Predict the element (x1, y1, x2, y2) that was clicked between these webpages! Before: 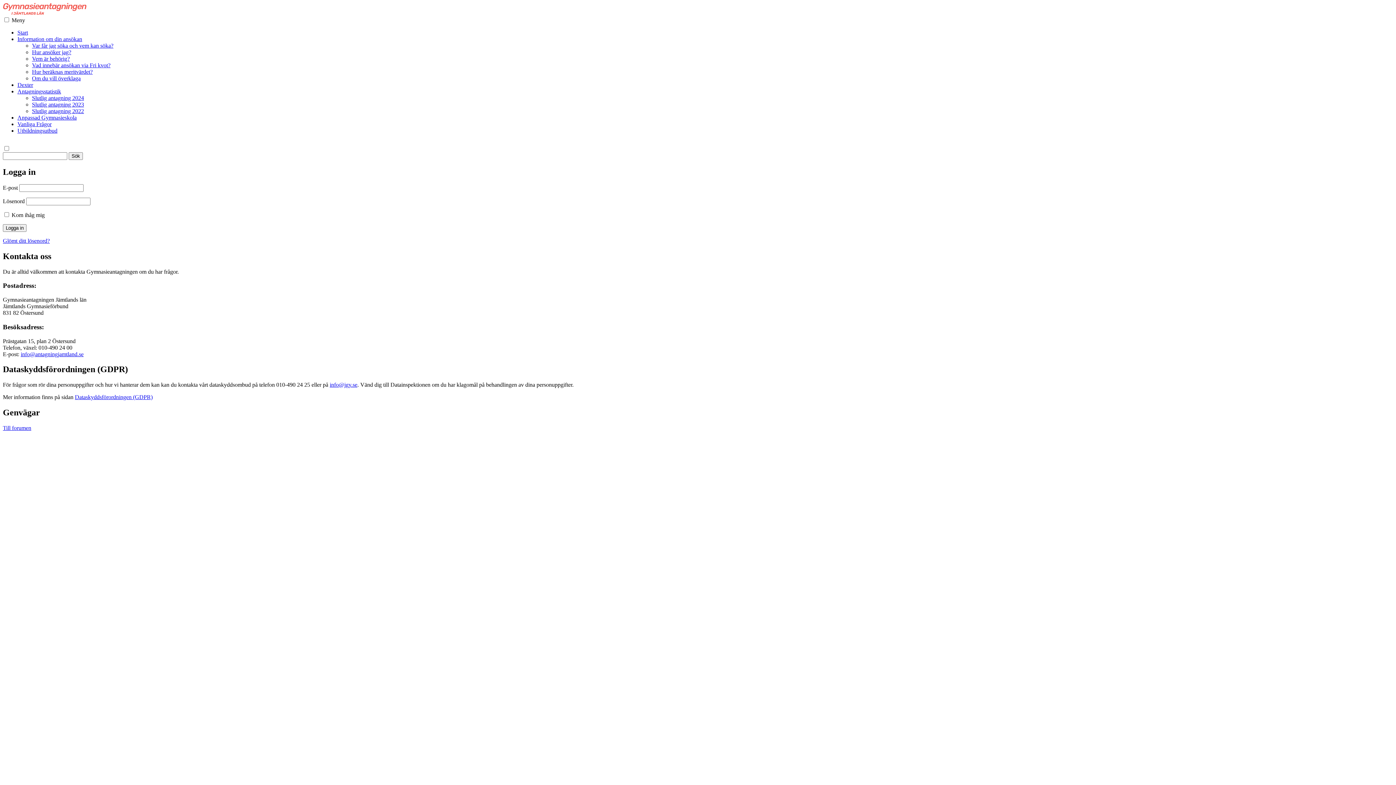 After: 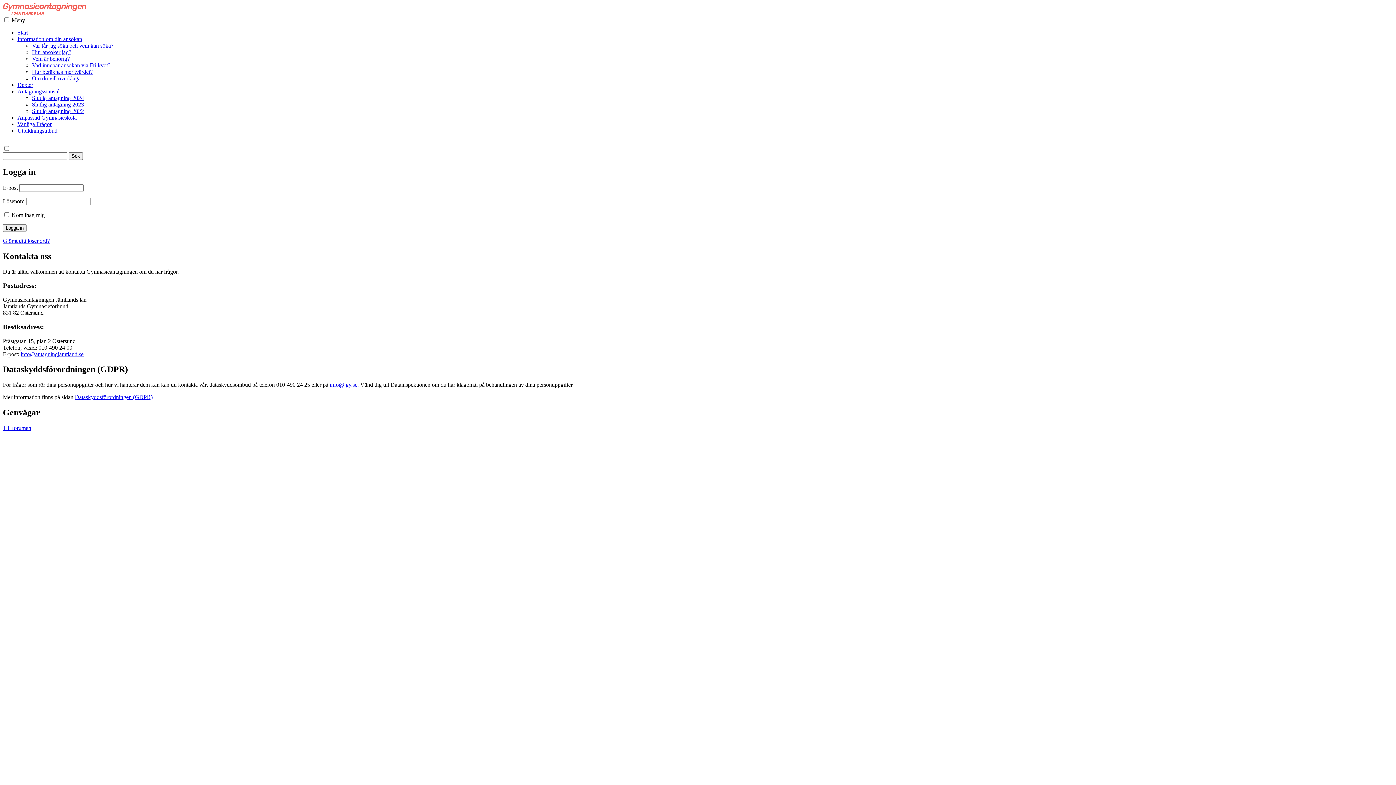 Action: label: info@jgy.se bbox: (329, 381, 357, 388)